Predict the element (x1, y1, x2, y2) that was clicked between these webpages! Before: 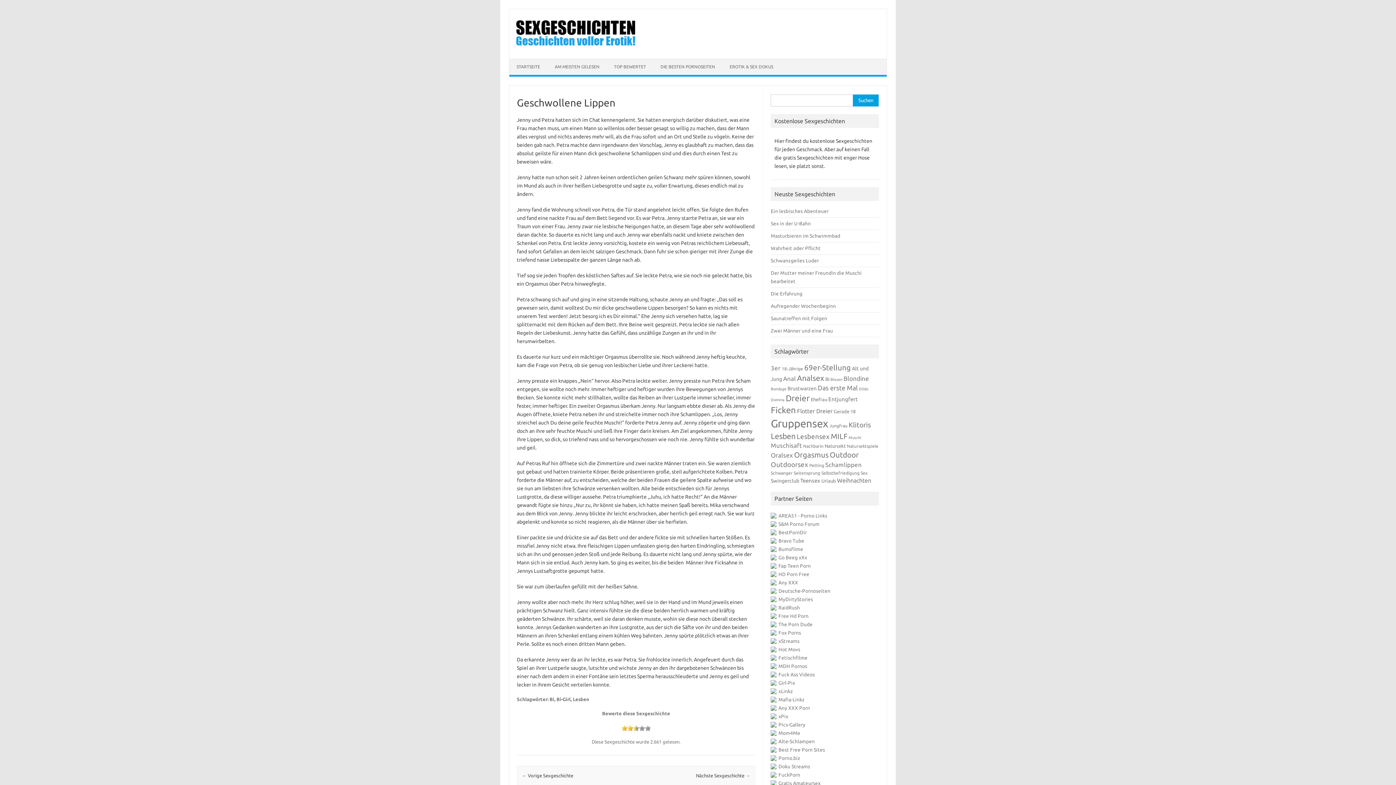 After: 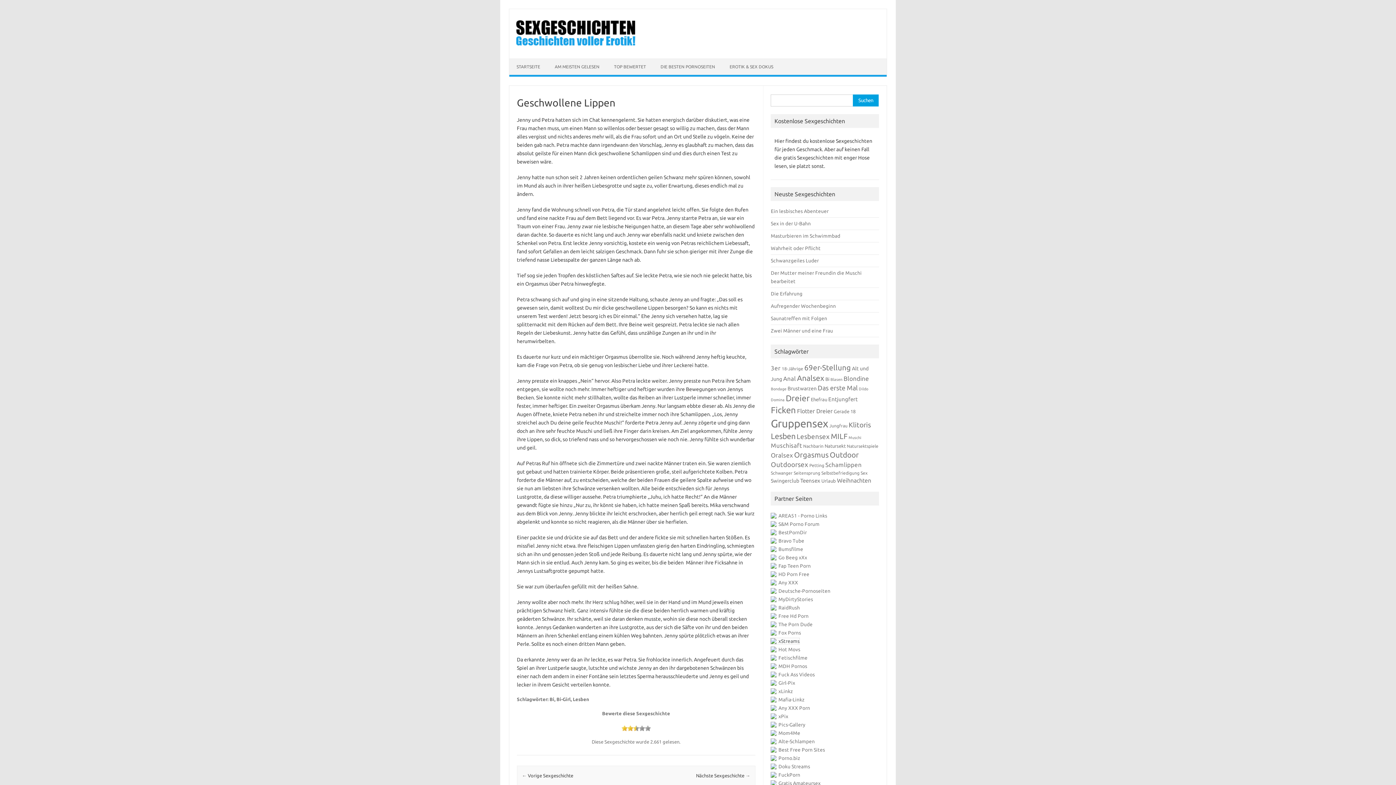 Action: label: xStreams bbox: (771, 638, 799, 644)